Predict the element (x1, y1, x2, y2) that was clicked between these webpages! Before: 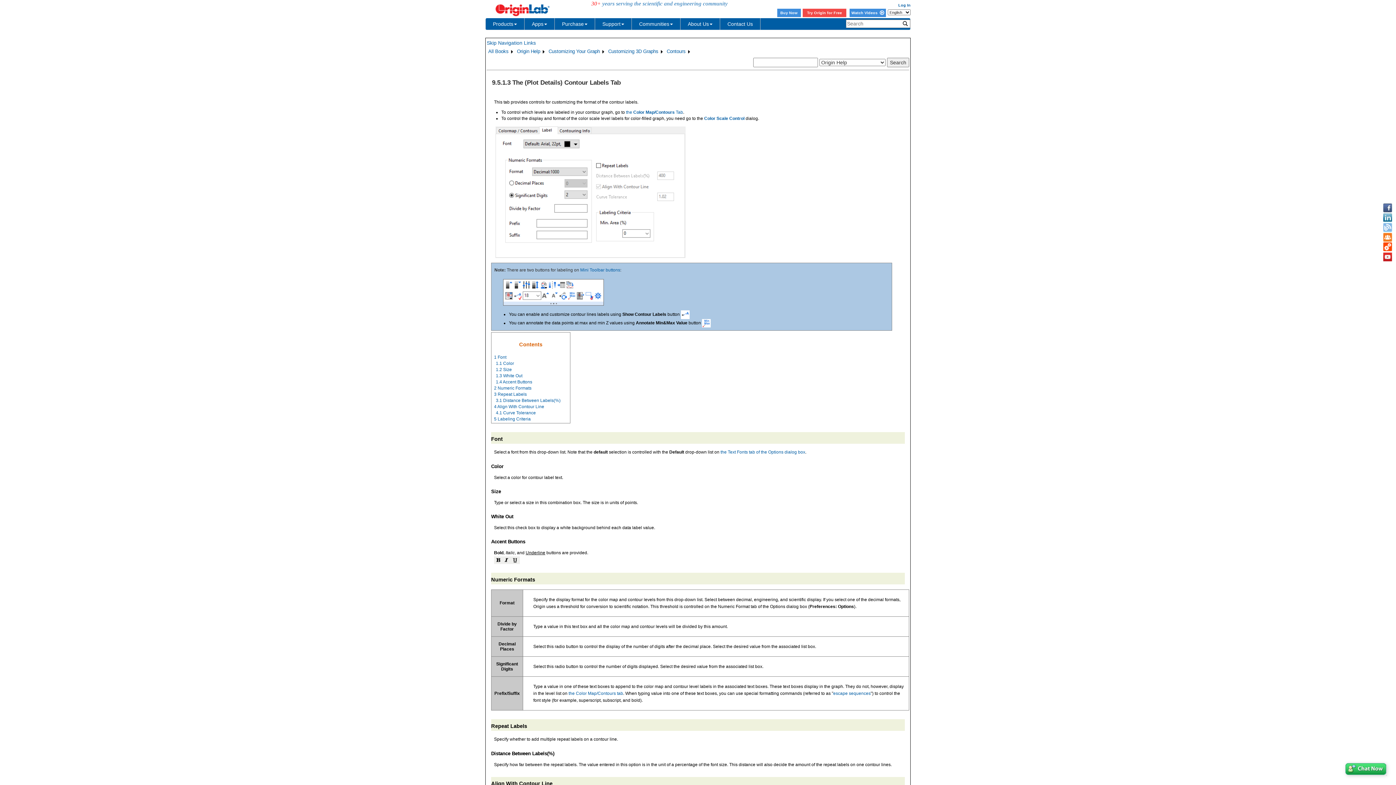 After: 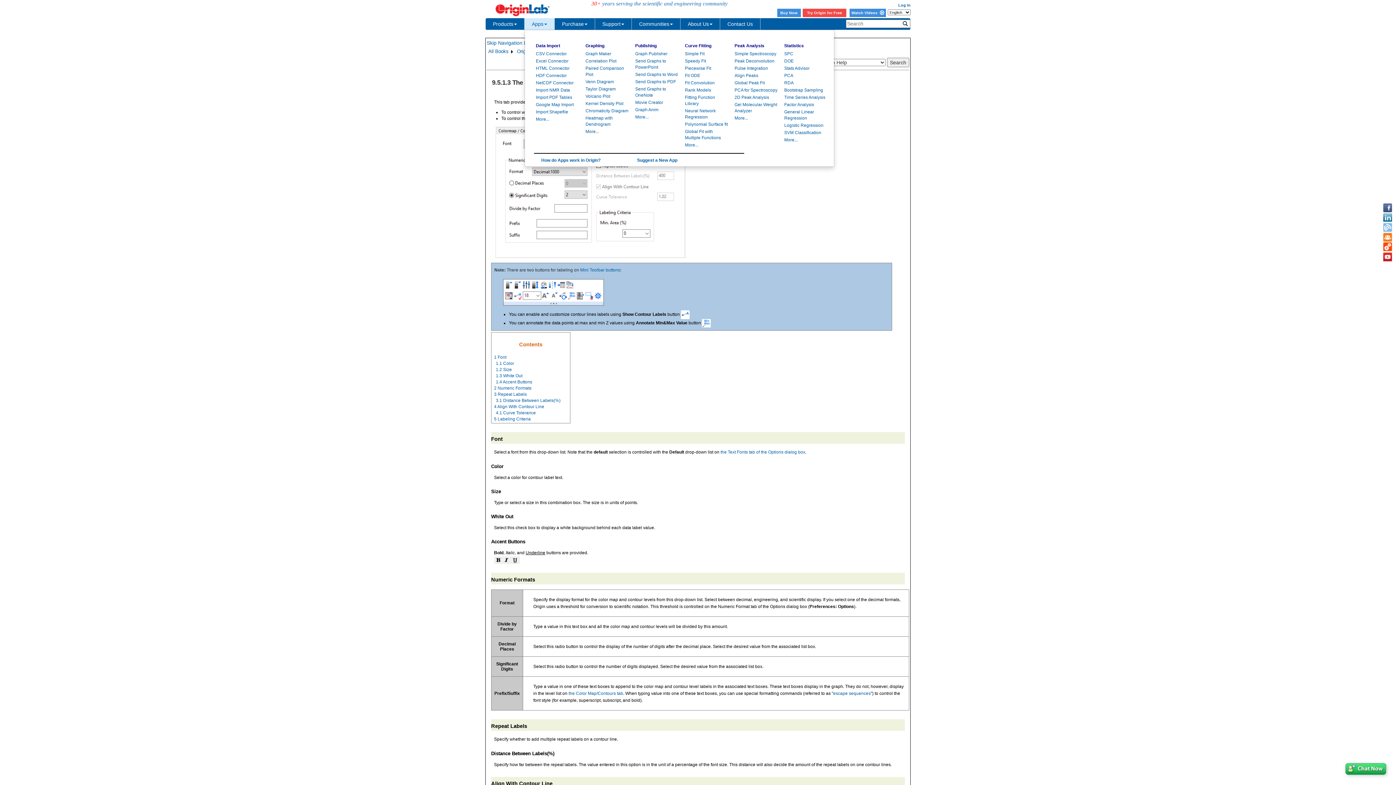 Action: bbox: (524, 18, 554, 29) label: Apps